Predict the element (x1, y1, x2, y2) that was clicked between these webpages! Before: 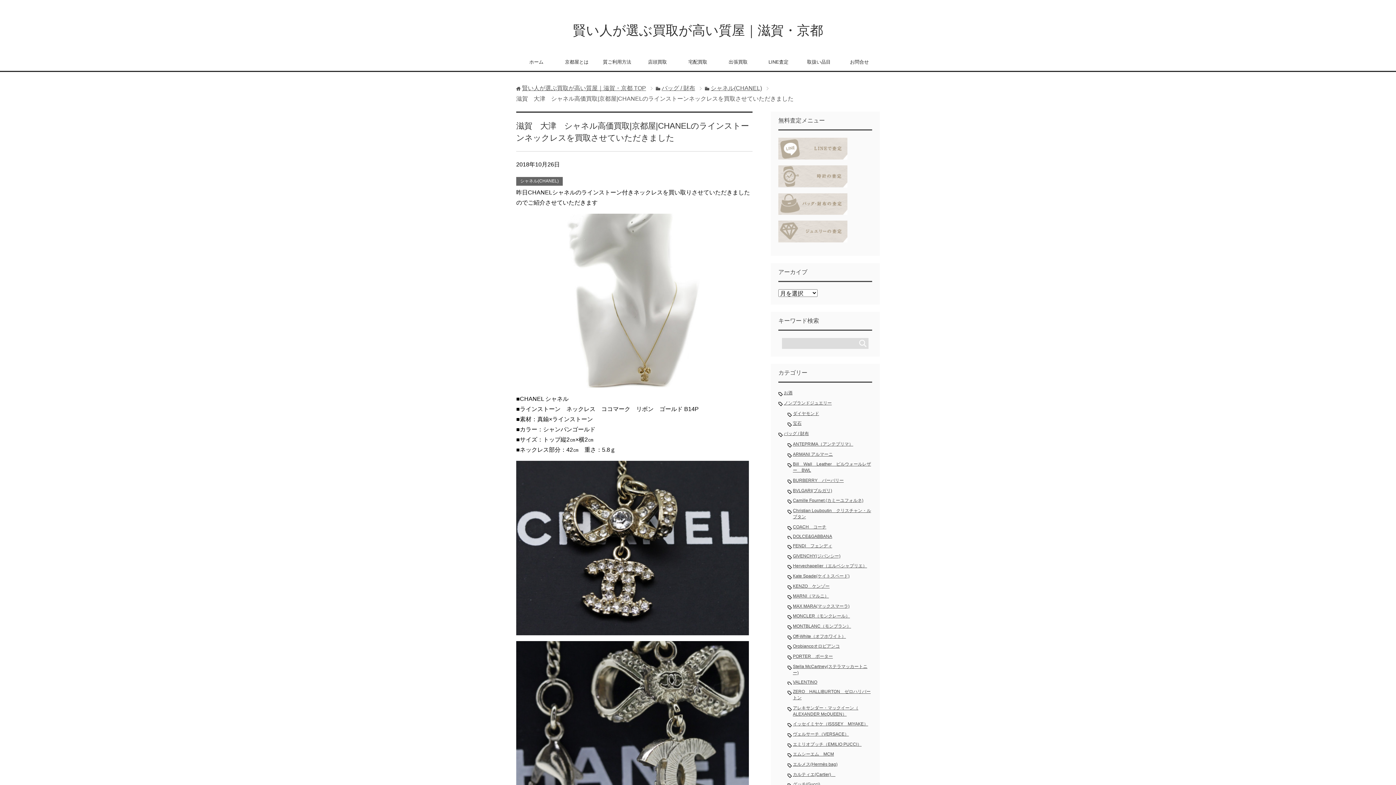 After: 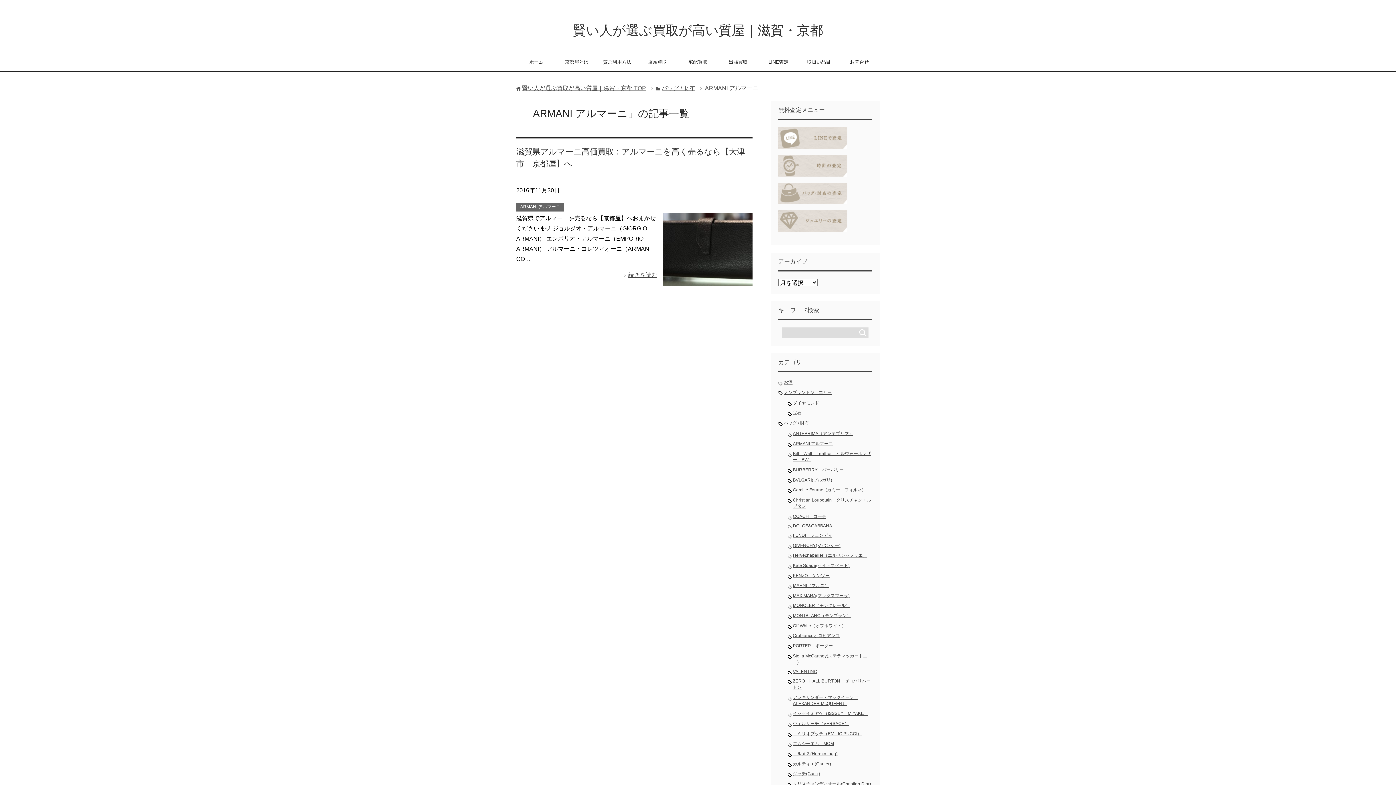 Action: label: ARMANI アルマーニ bbox: (793, 451, 833, 456)